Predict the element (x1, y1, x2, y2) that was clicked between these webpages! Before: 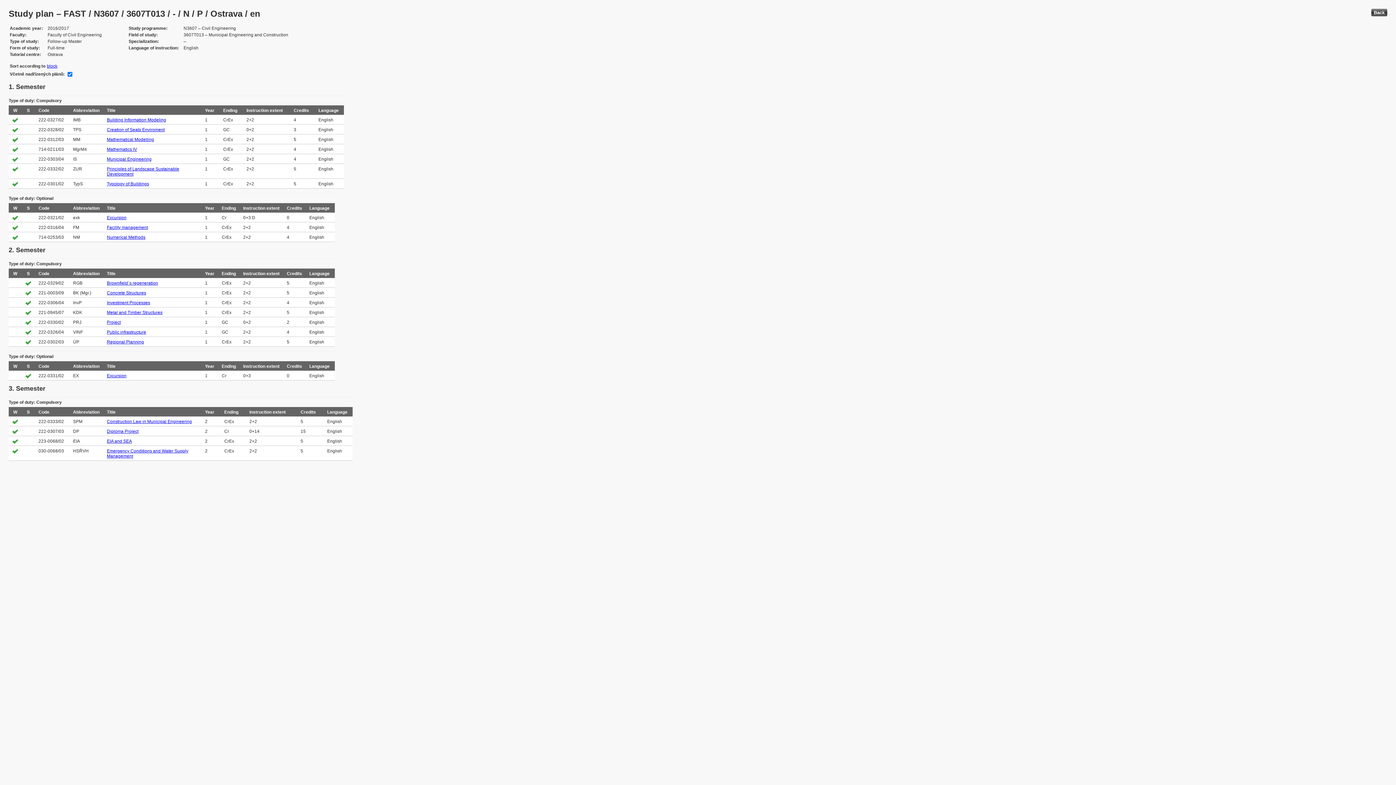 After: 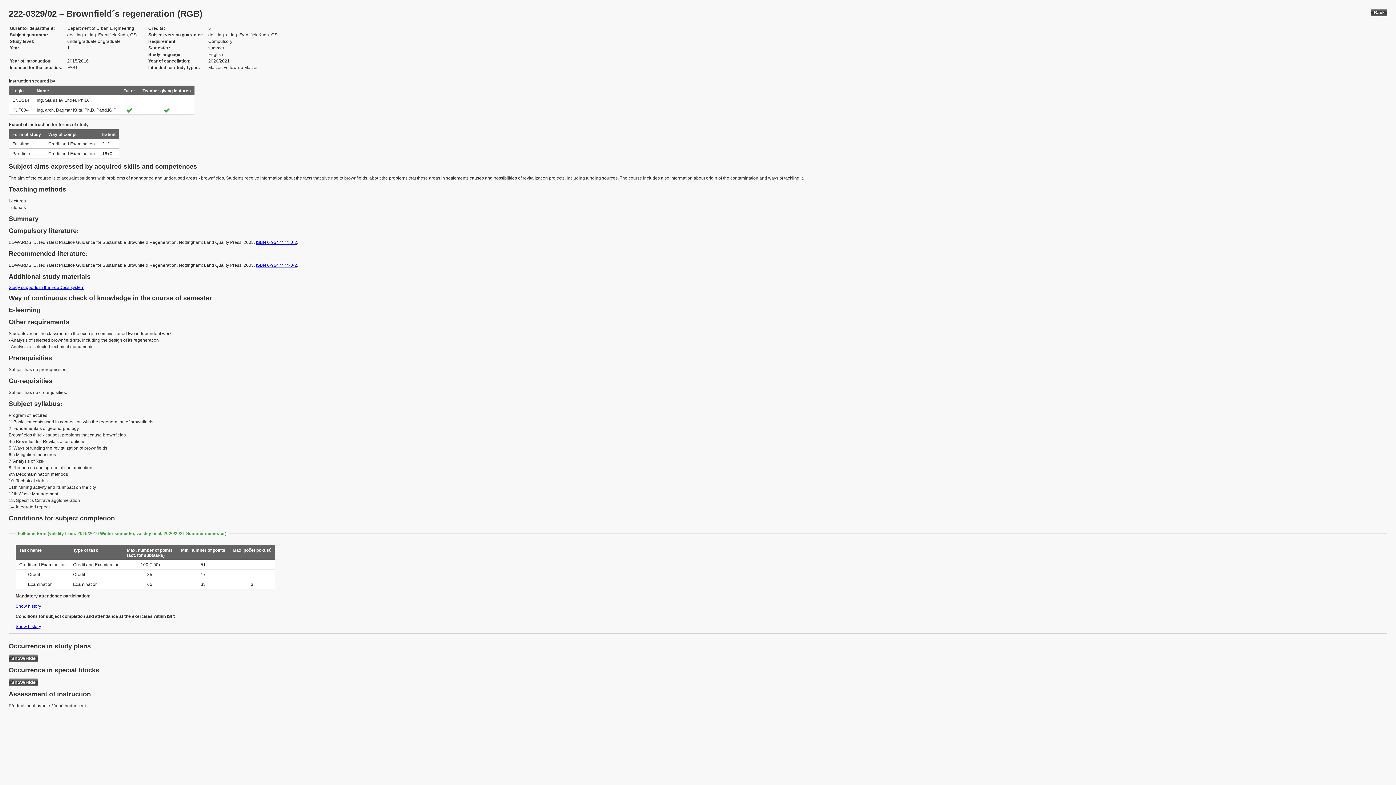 Action: label: Brownfield´s regeneration bbox: (106, 280, 158, 285)